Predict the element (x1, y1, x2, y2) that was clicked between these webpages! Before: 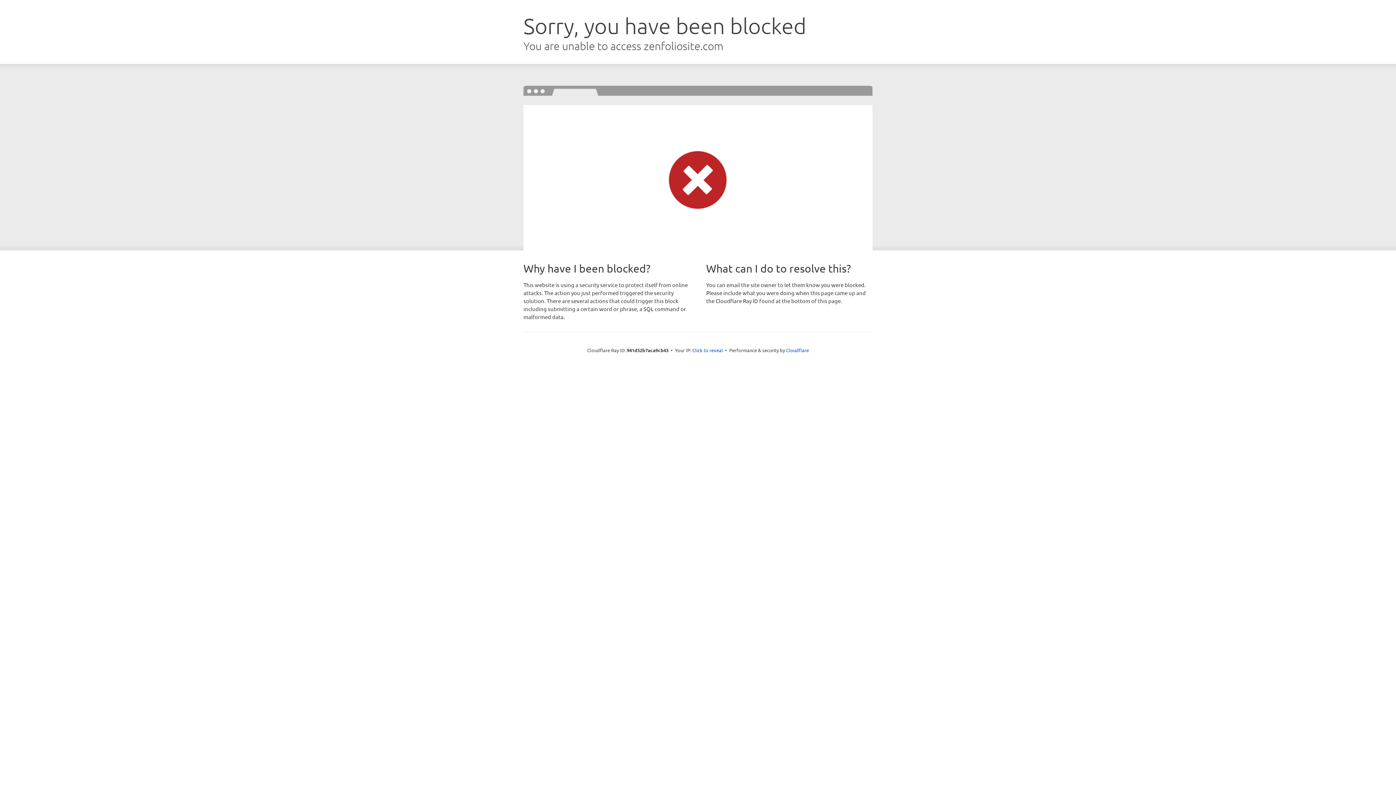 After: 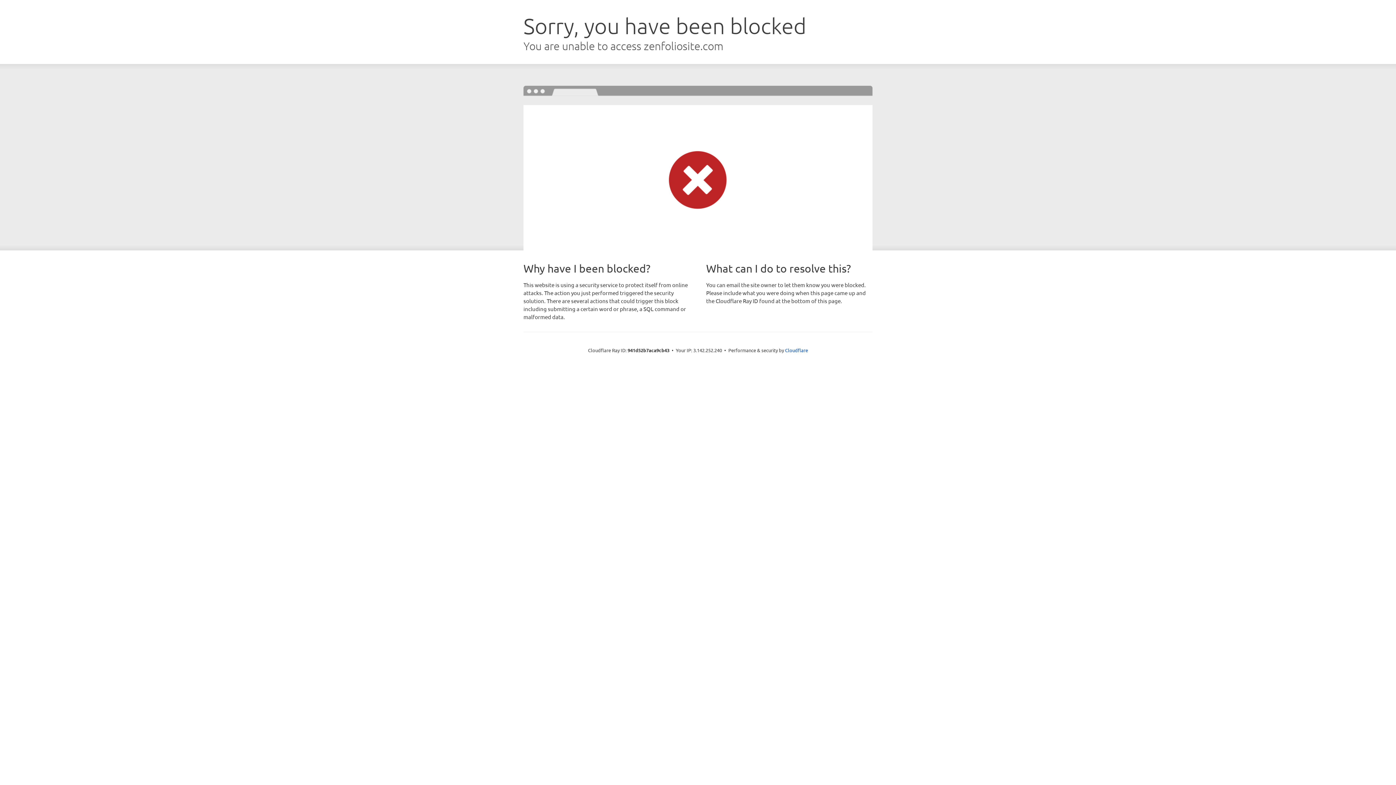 Action: label: Click to reveal bbox: (692, 346, 723, 353)